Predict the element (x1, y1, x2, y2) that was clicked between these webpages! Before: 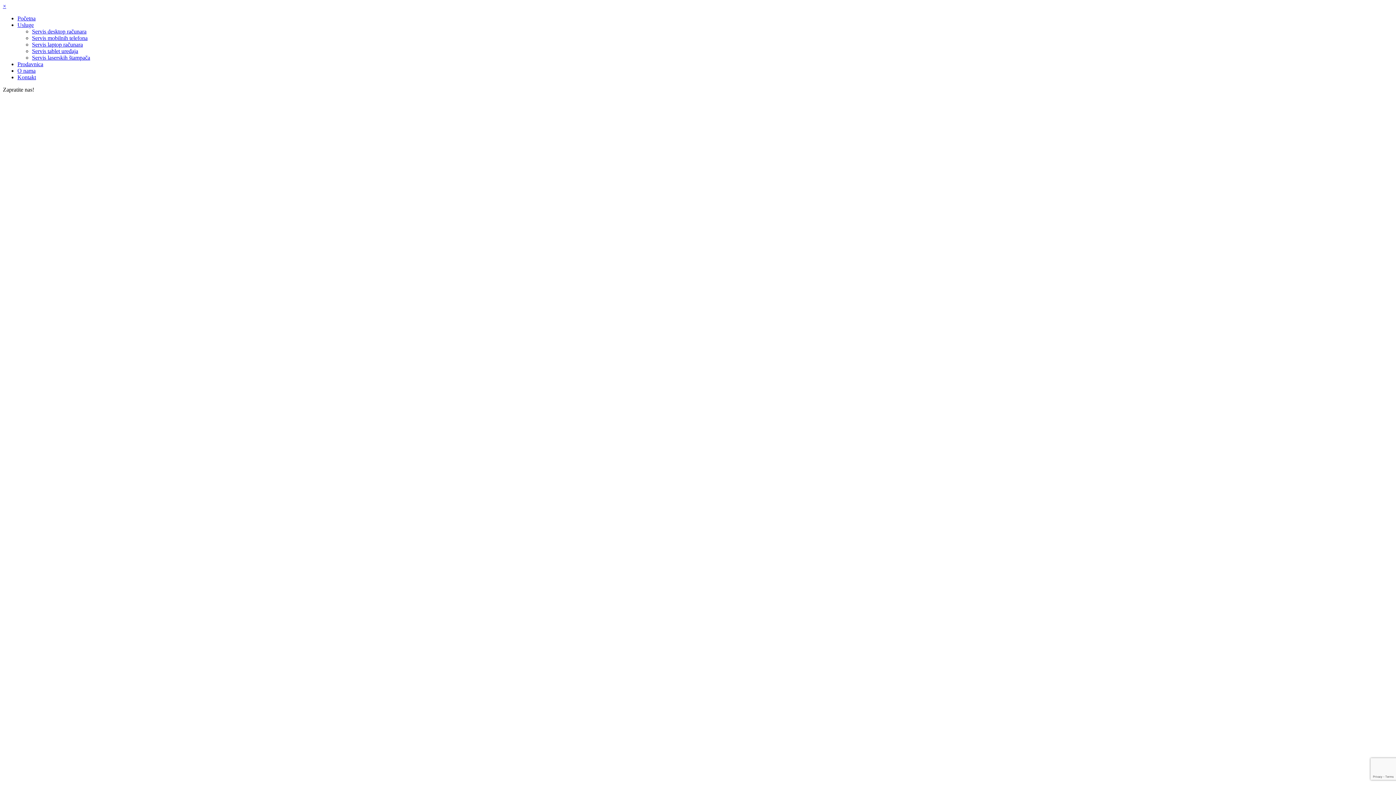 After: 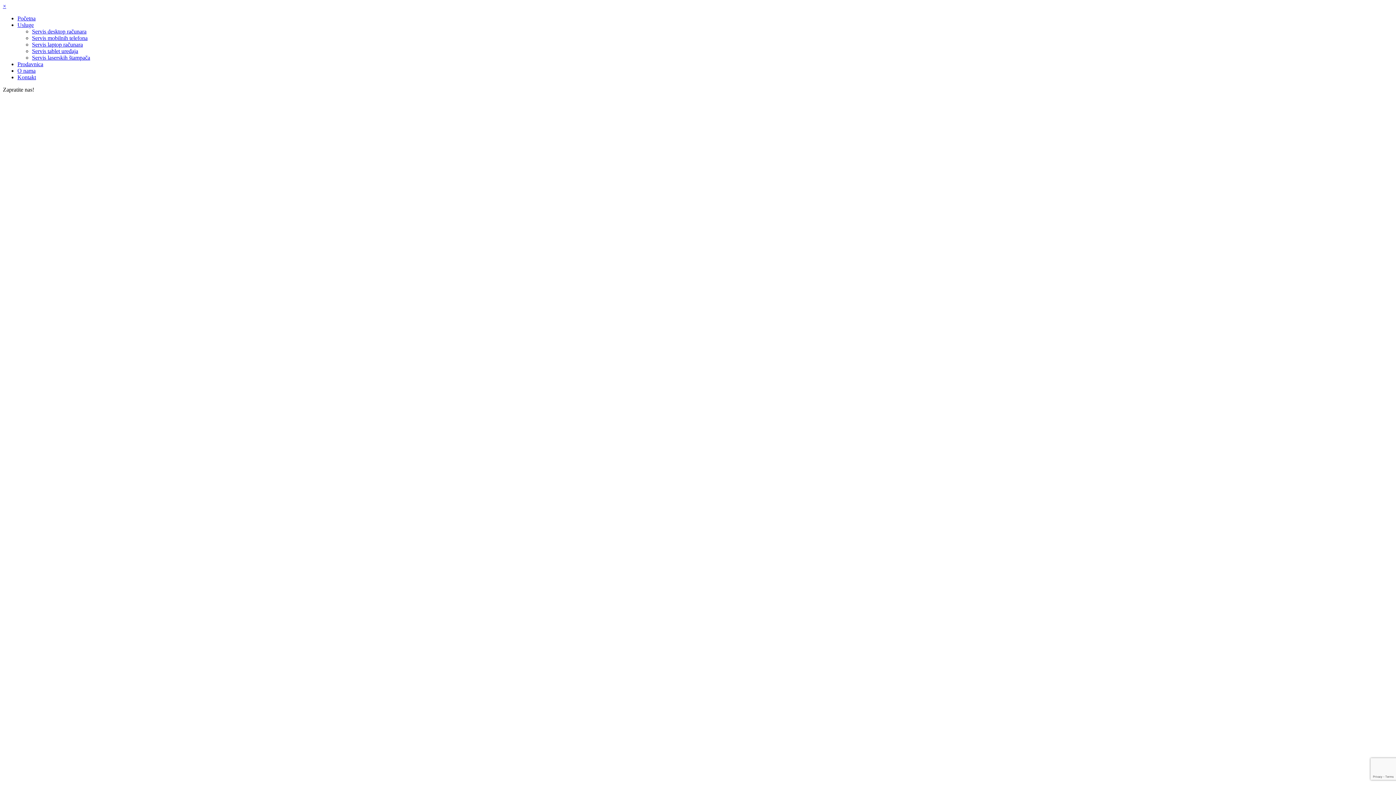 Action: bbox: (17, 21, 33, 28) label: Usluge